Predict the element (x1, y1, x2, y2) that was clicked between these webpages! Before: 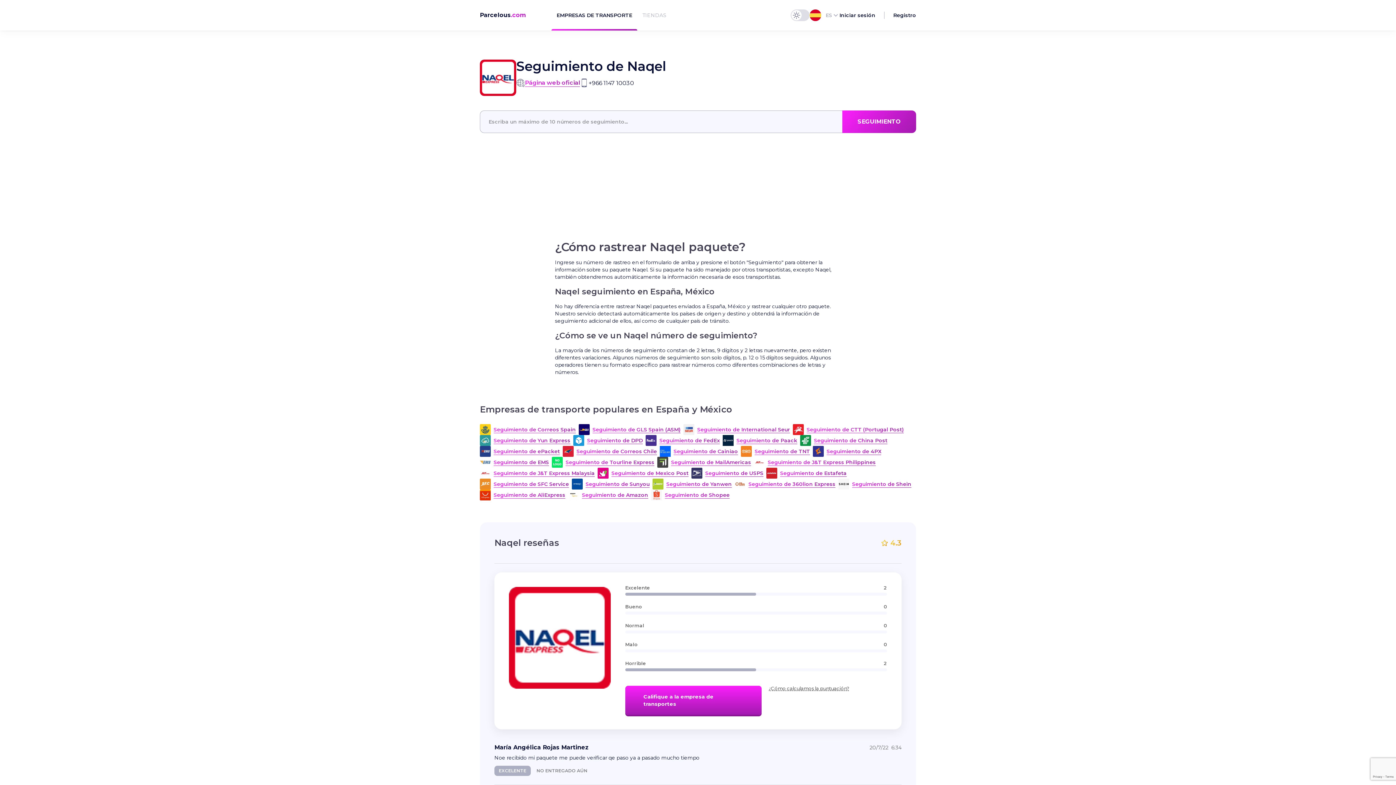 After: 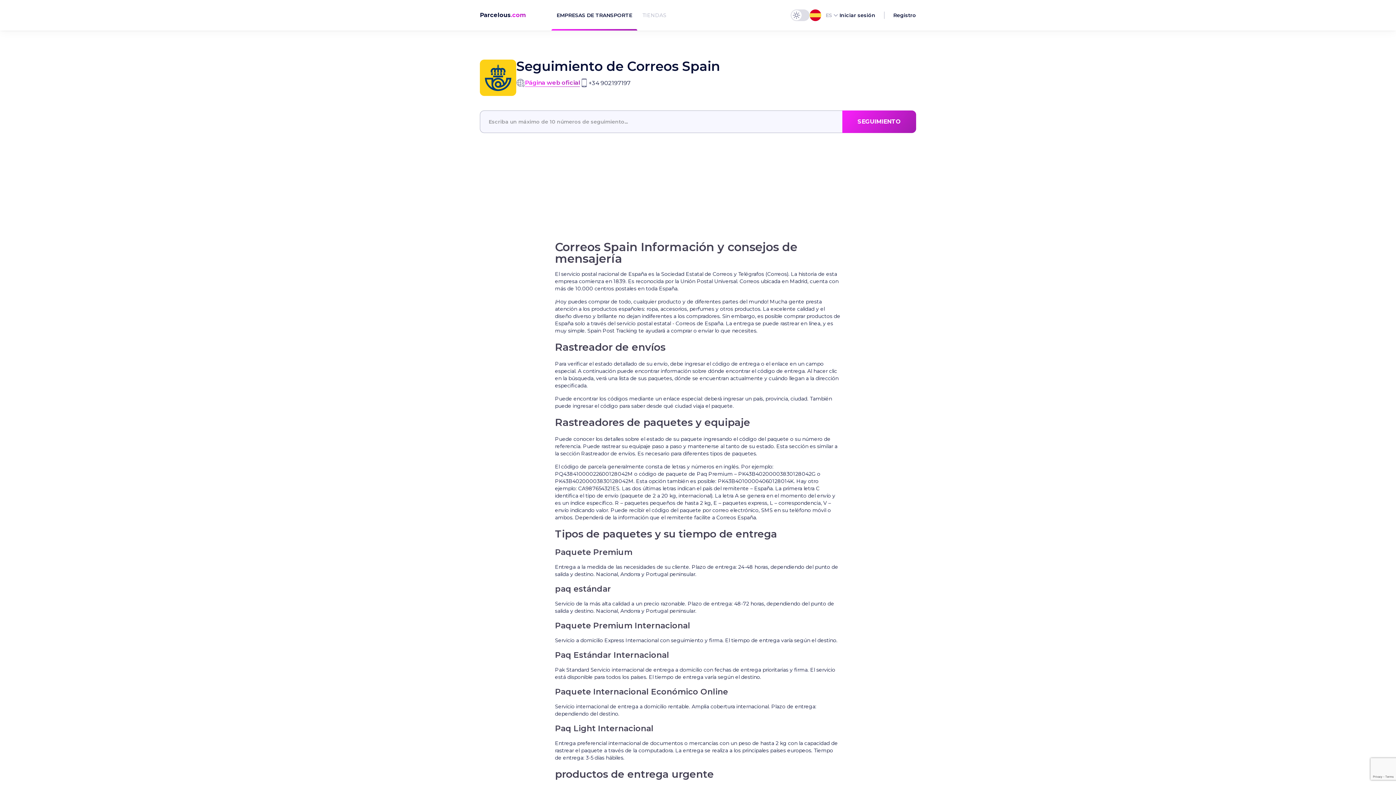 Action: bbox: (493, 426, 576, 433) label: Seguimiento de Correos Spain